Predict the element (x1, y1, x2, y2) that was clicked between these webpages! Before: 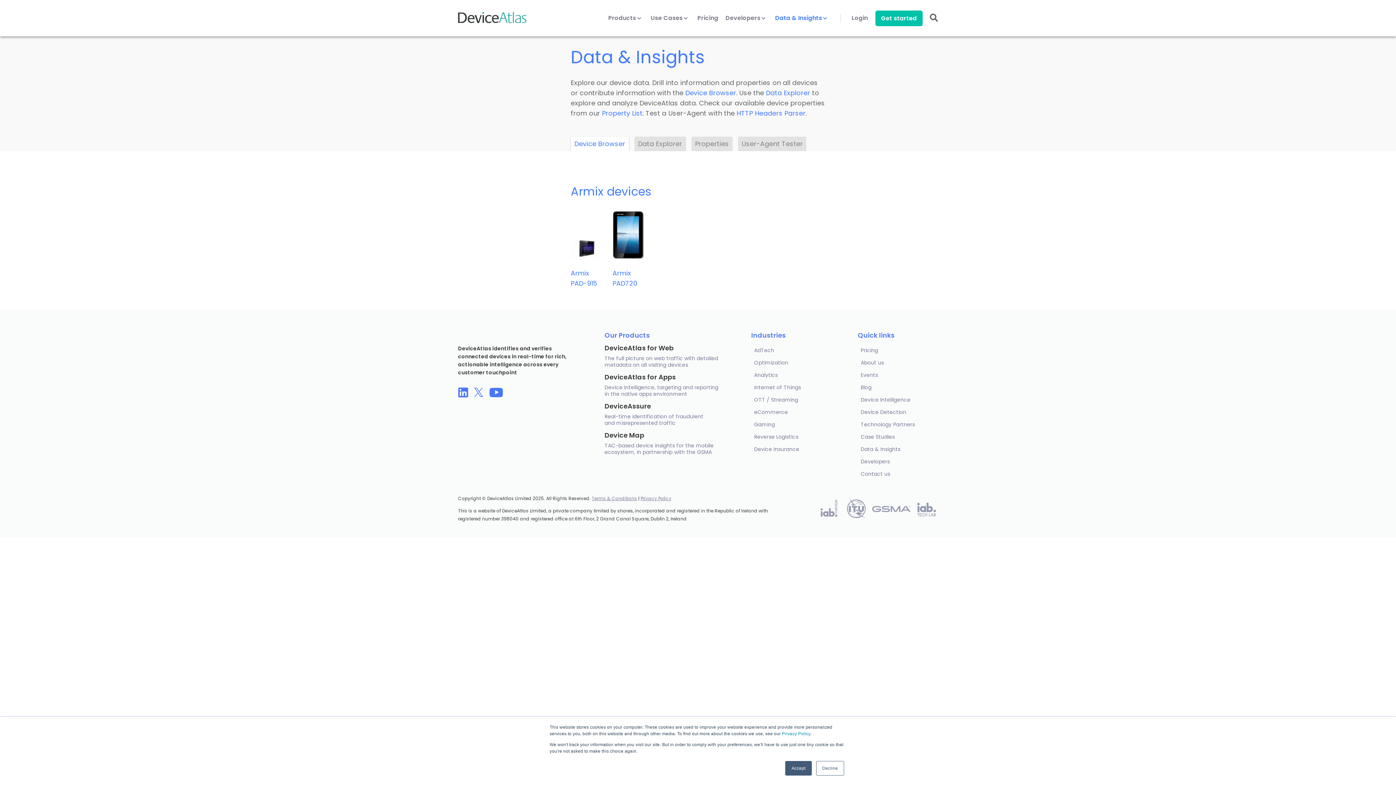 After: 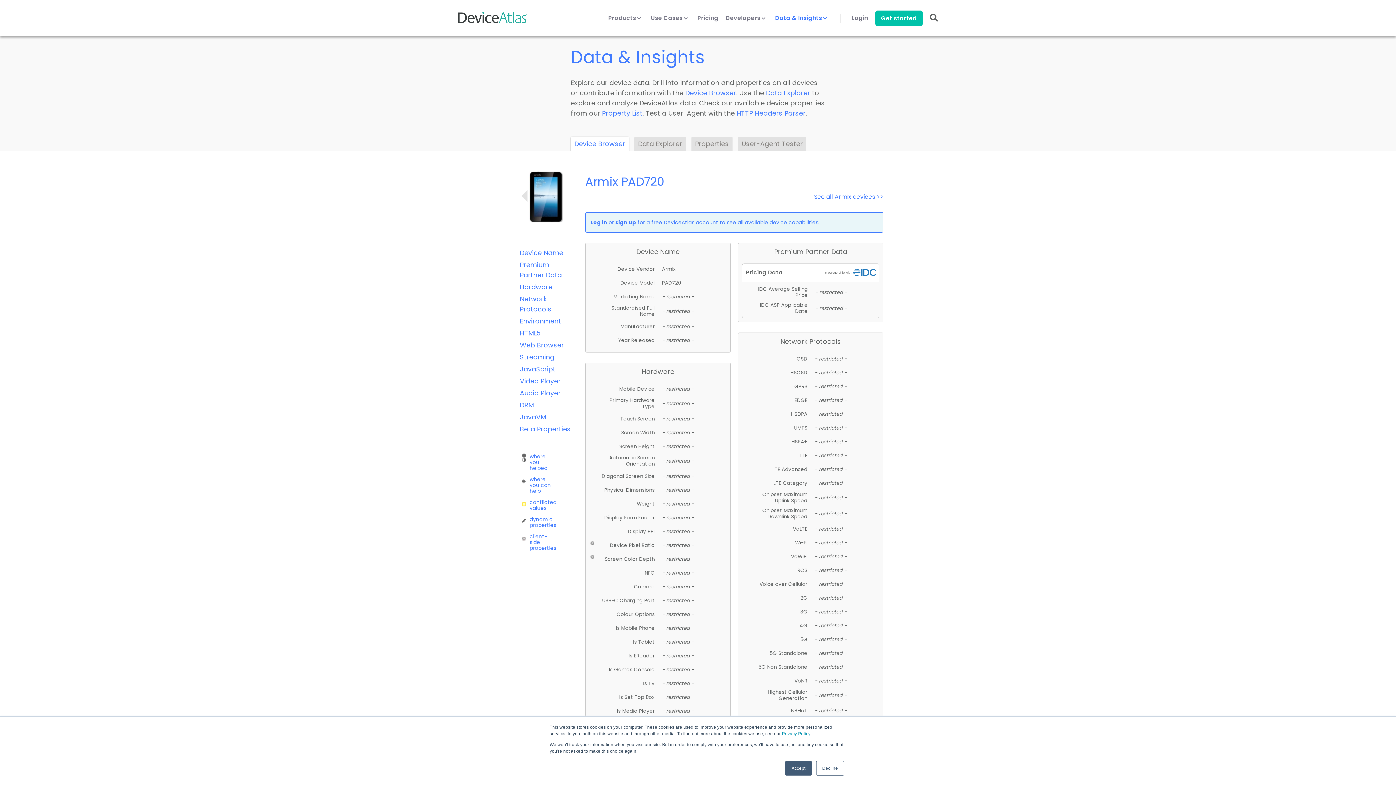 Action: bbox: (612, 252, 644, 261)